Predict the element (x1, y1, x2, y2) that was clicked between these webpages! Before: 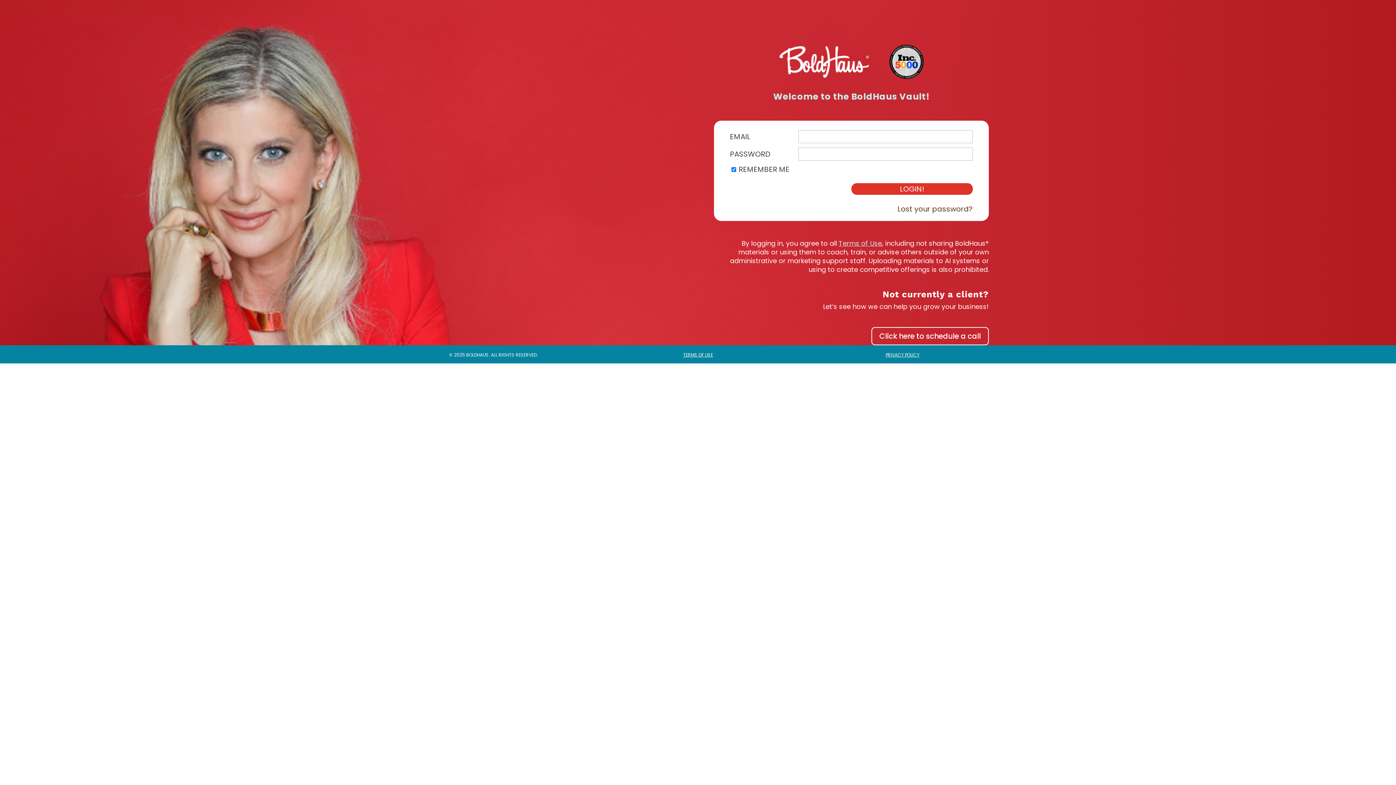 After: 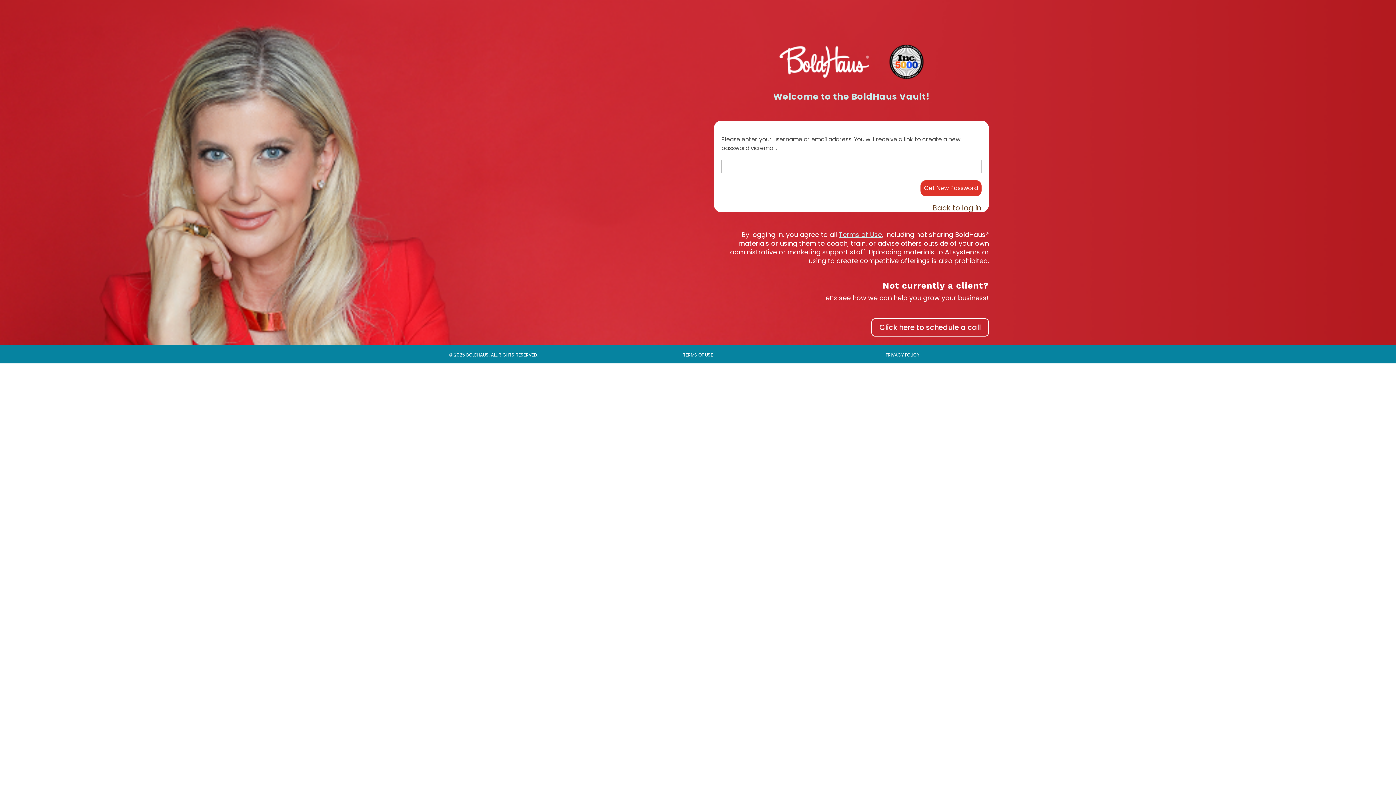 Action: bbox: (798, 199, 973, 213) label: Lost your password?